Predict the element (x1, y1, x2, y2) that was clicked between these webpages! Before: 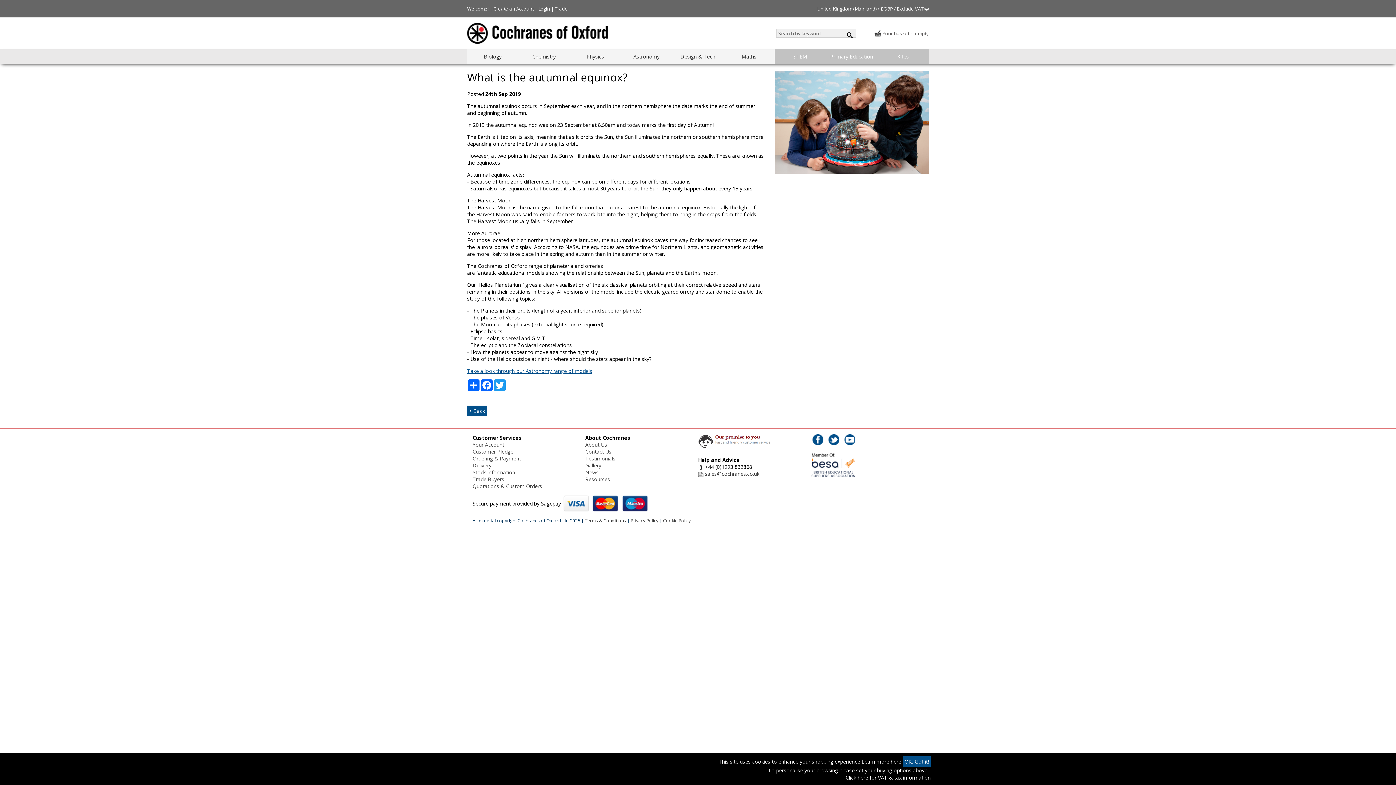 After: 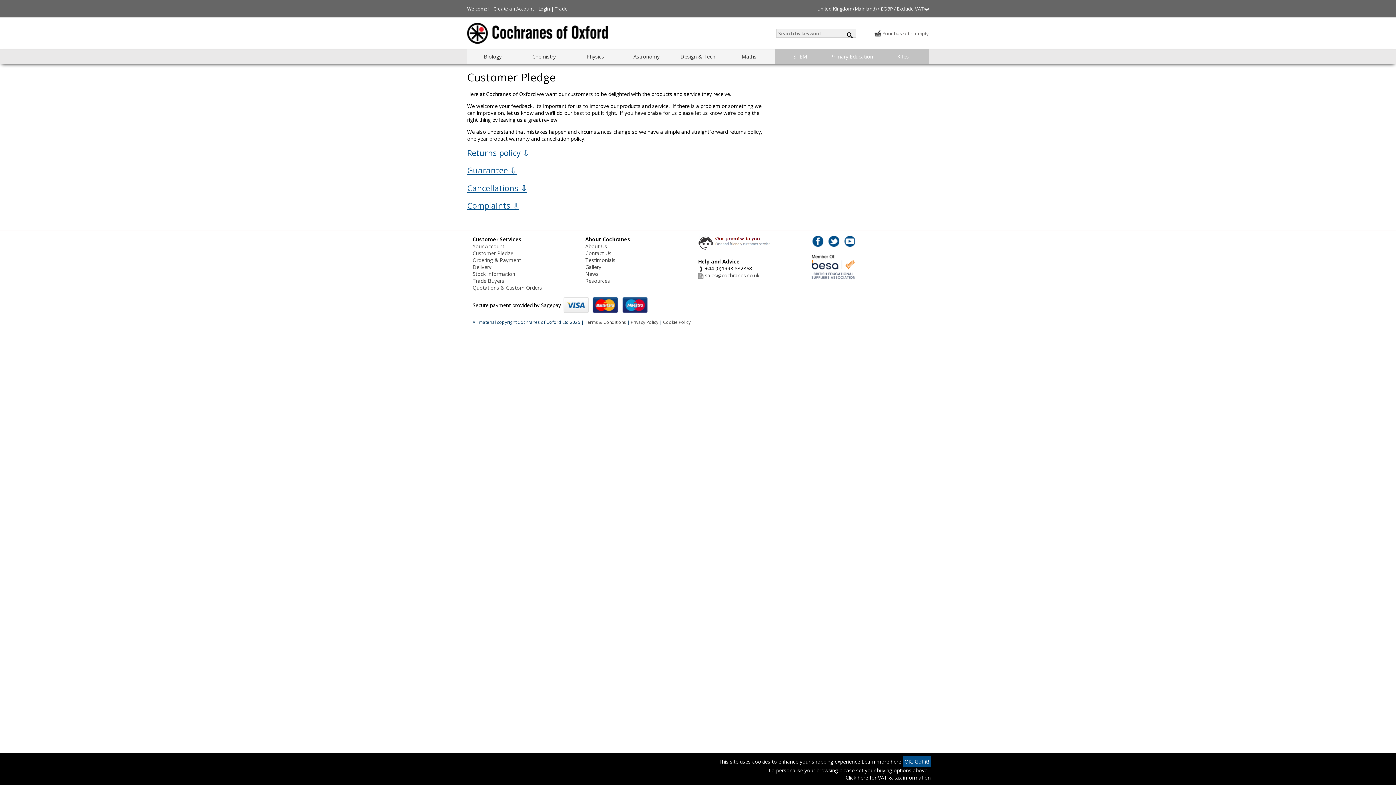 Action: label: Customer Pledge bbox: (472, 448, 513, 455)